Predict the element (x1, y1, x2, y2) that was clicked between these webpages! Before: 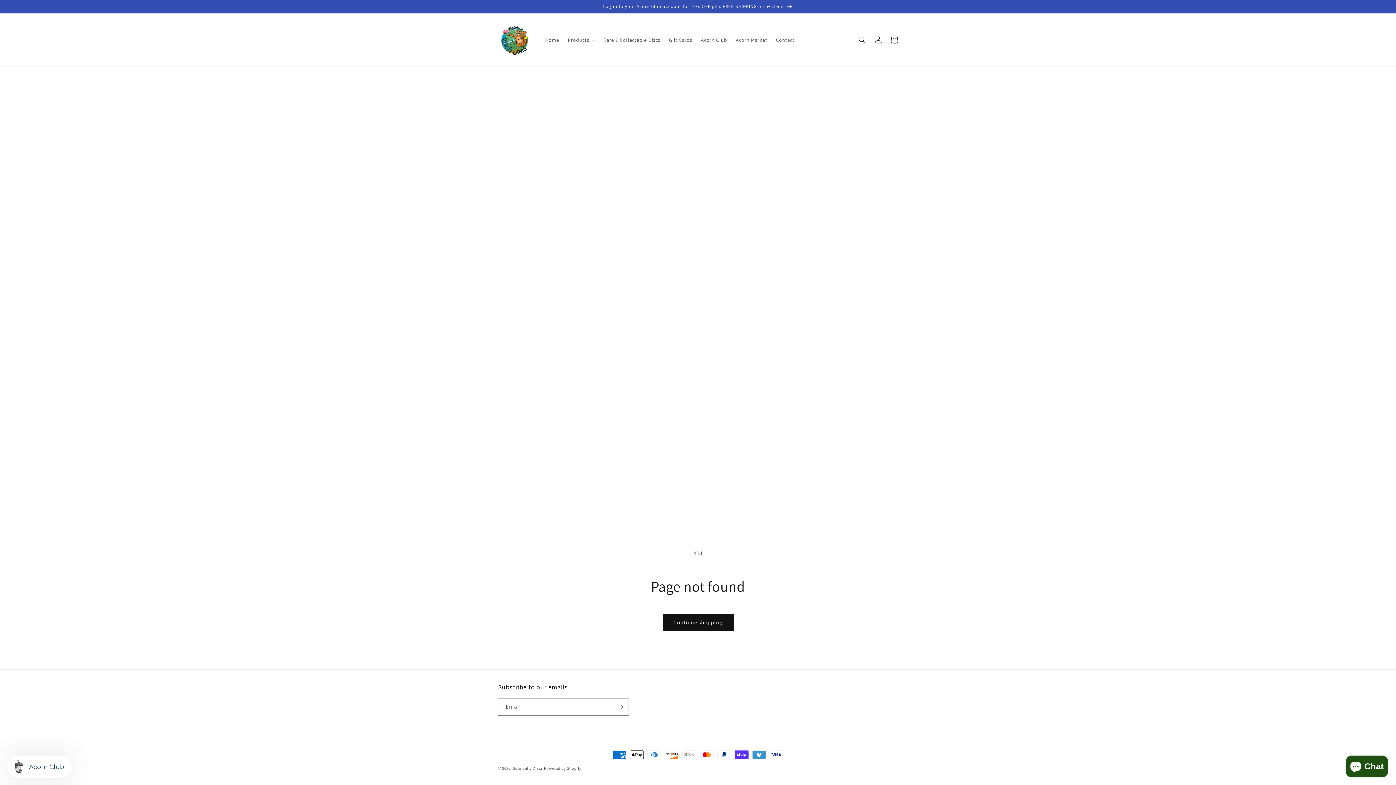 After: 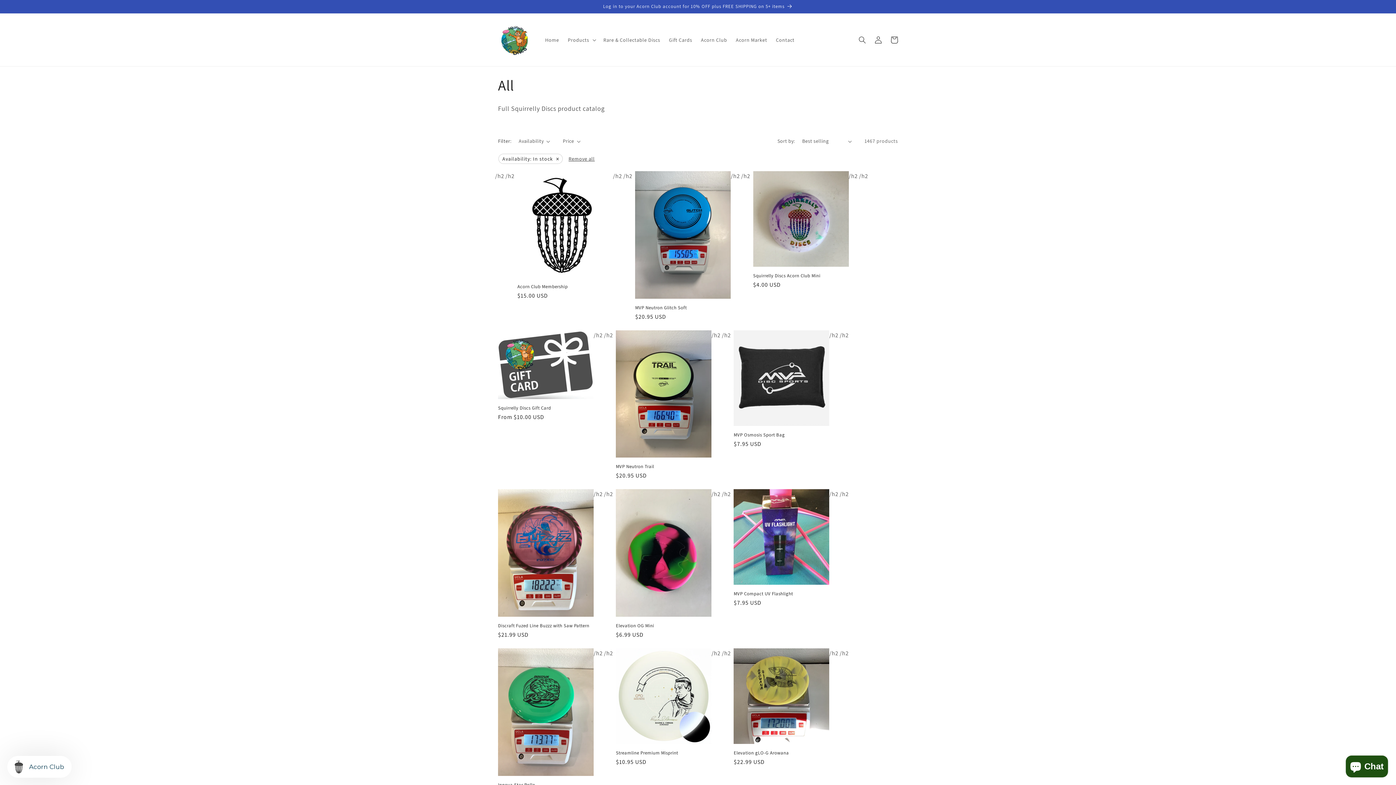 Action: label: Continue shopping bbox: (662, 614, 733, 631)